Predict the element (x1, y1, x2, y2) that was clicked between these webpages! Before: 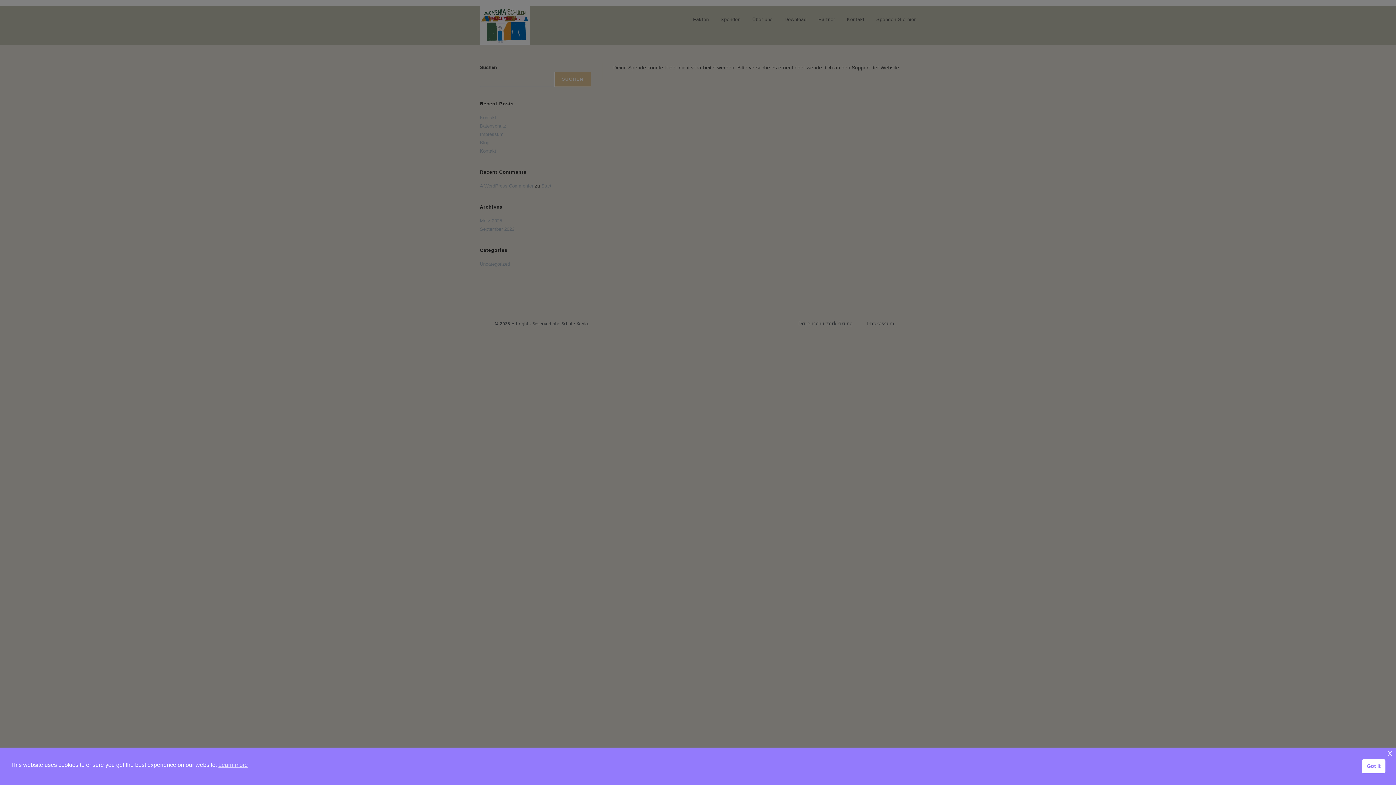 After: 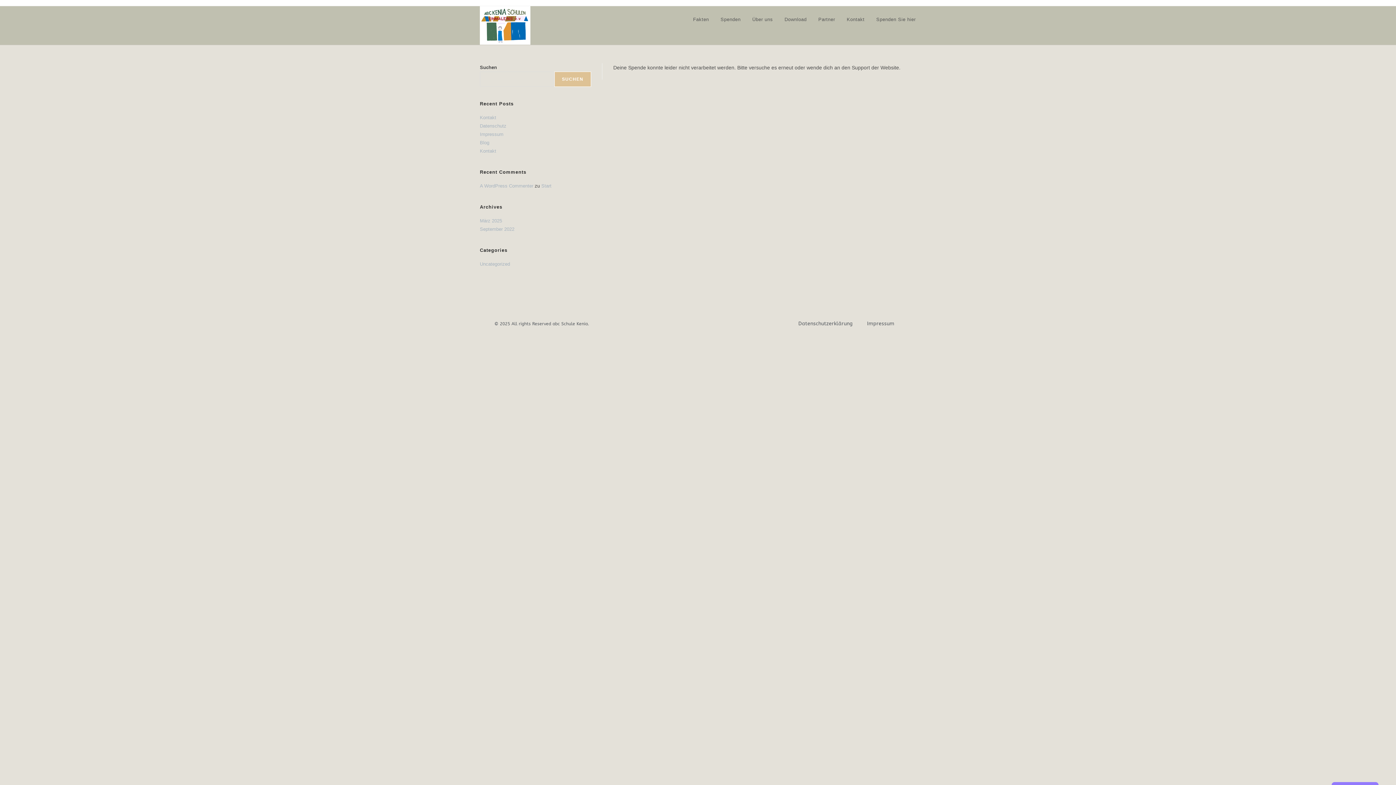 Action: label: Got it cookie bbox: (1362, 759, 1385, 773)